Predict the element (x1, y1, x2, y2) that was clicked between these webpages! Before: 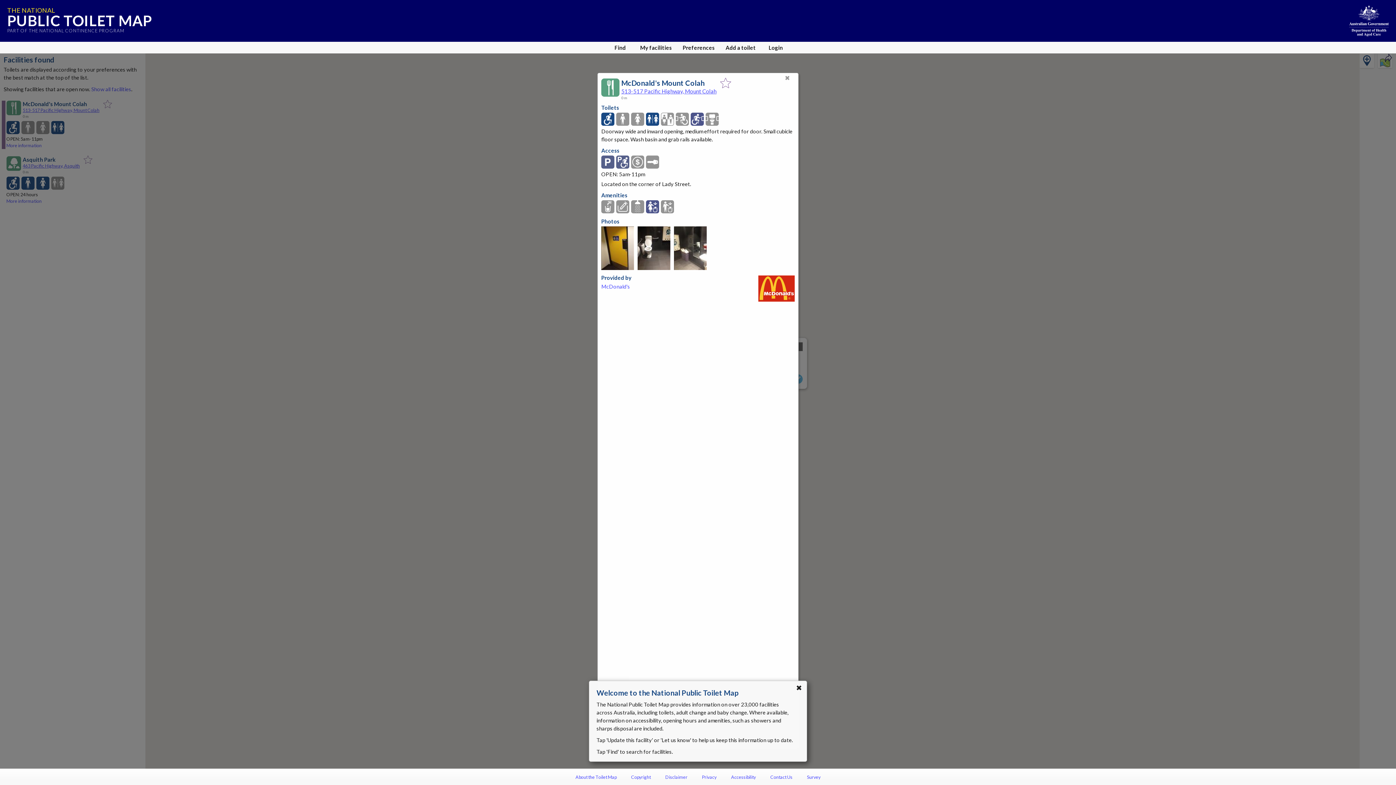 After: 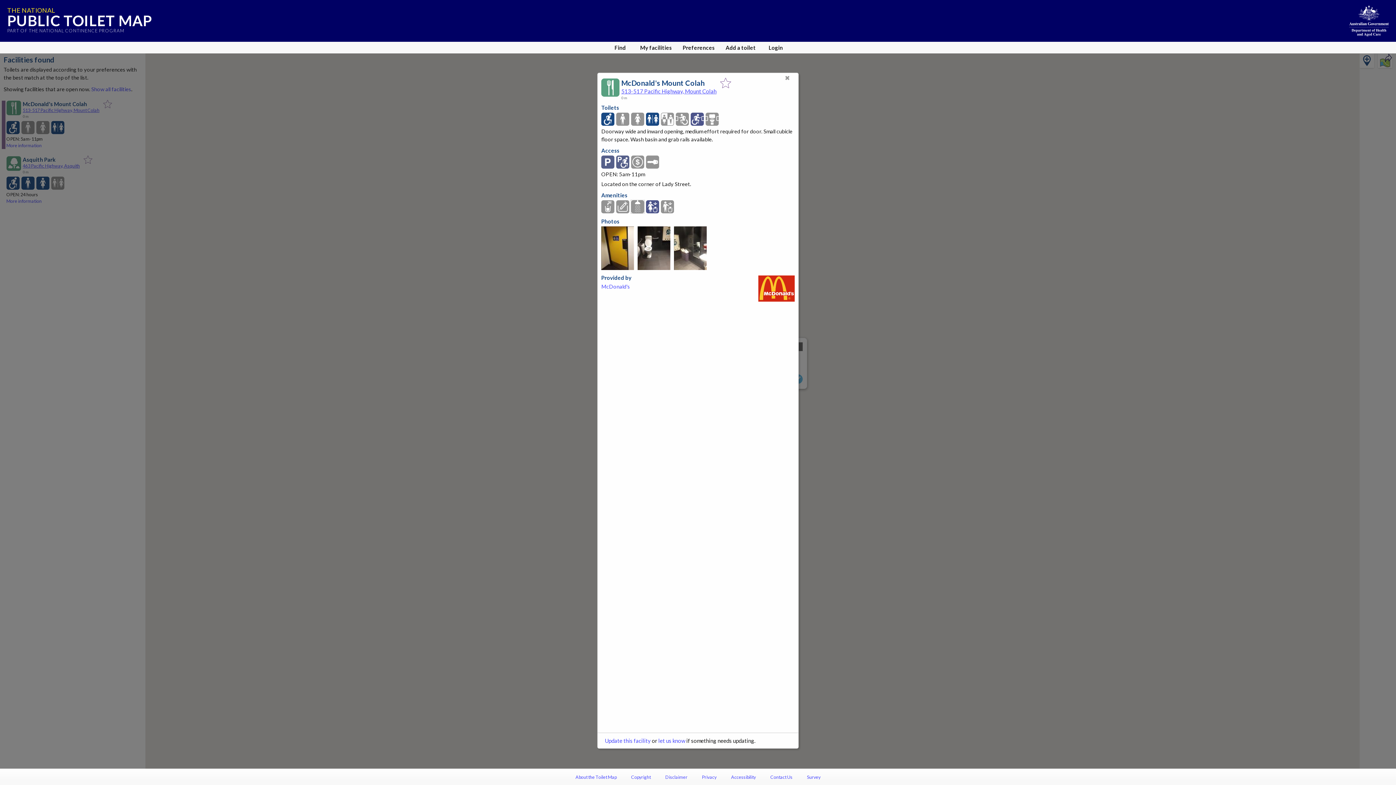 Action: bbox: (631, 200, 644, 214)